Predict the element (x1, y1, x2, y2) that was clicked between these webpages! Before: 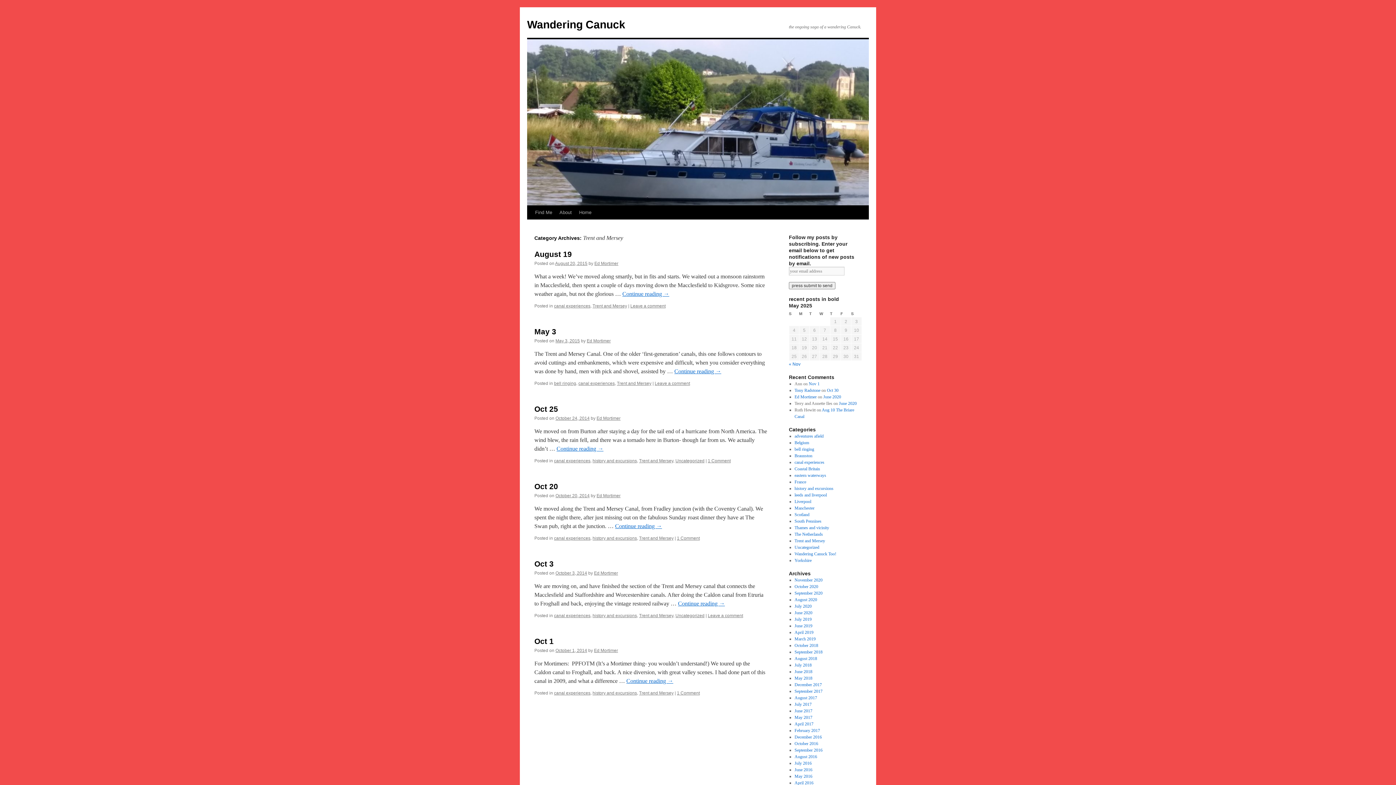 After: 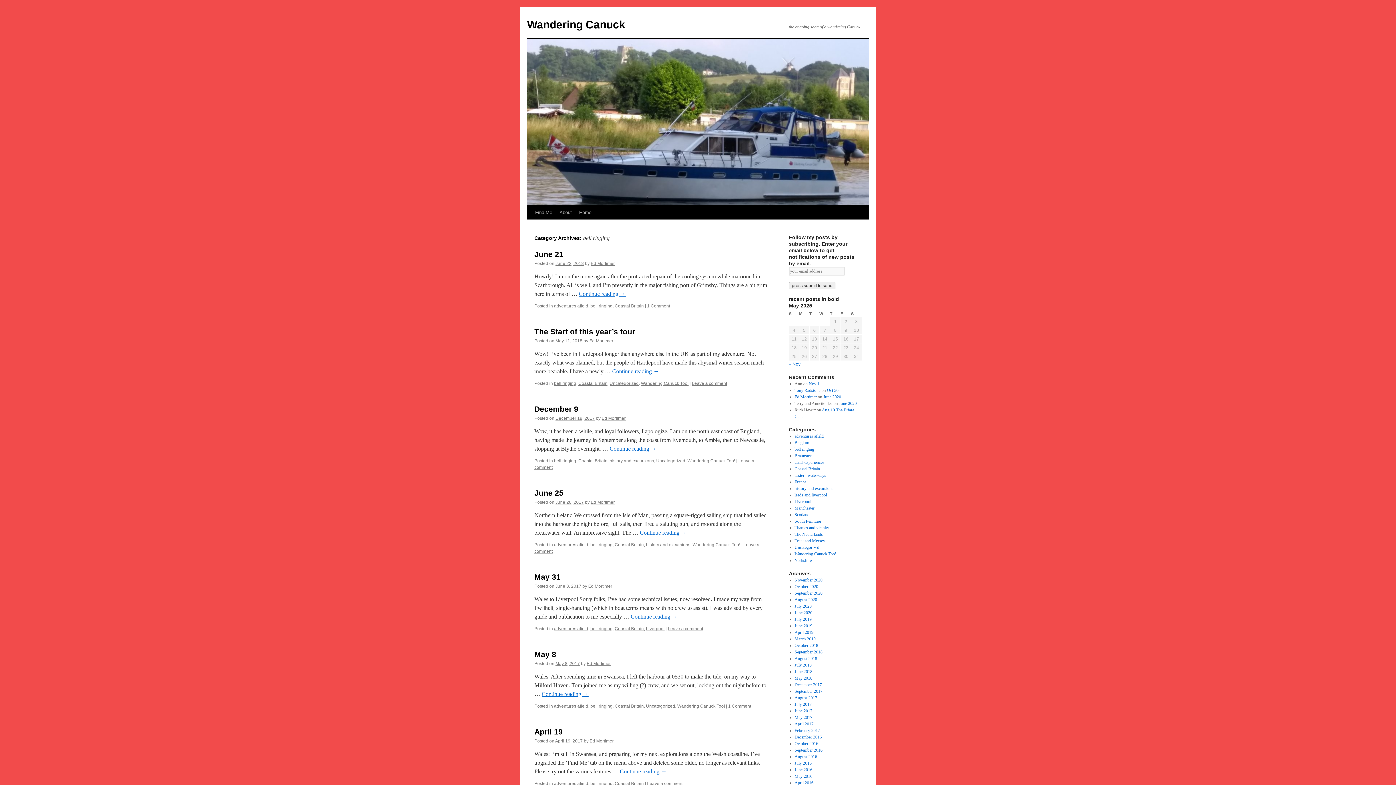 Action: label: bell ringing bbox: (554, 381, 576, 386)